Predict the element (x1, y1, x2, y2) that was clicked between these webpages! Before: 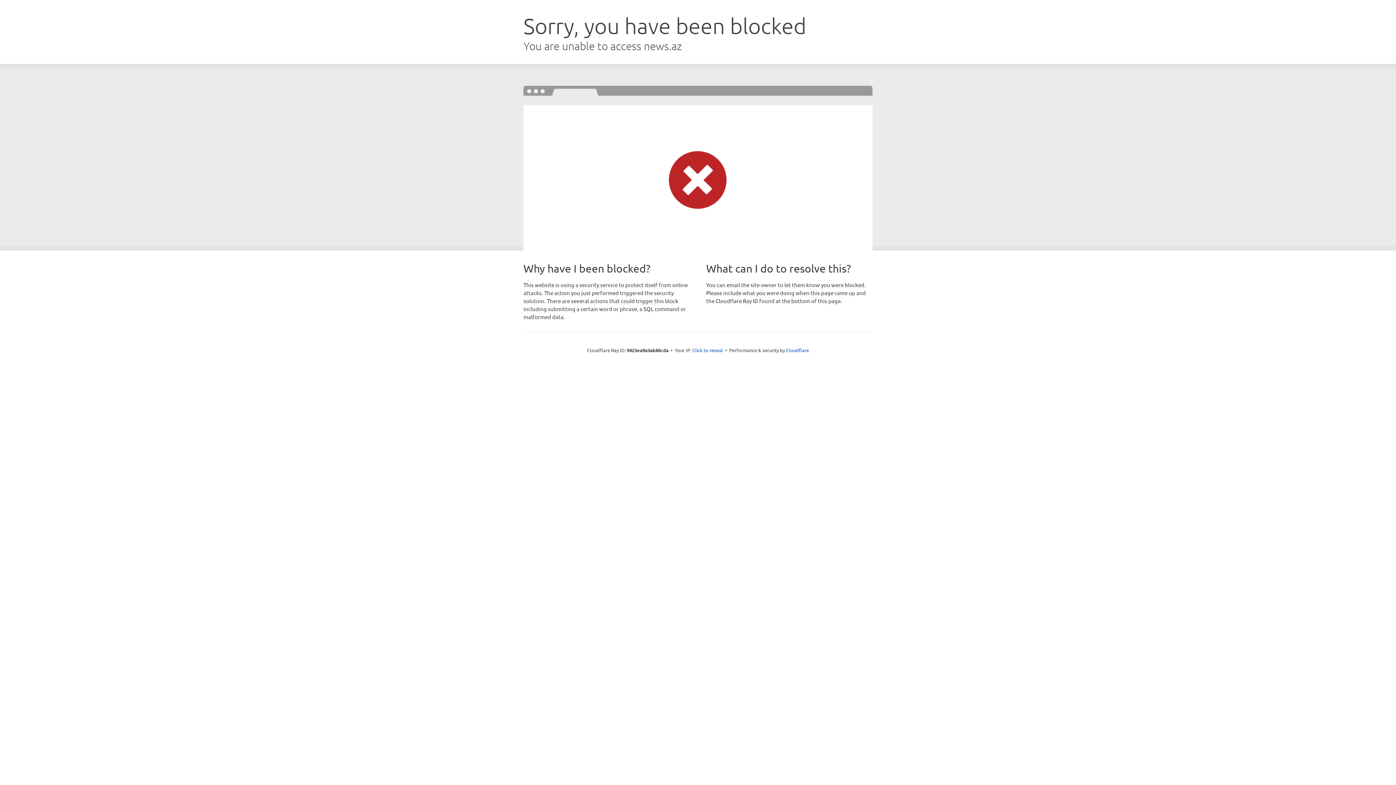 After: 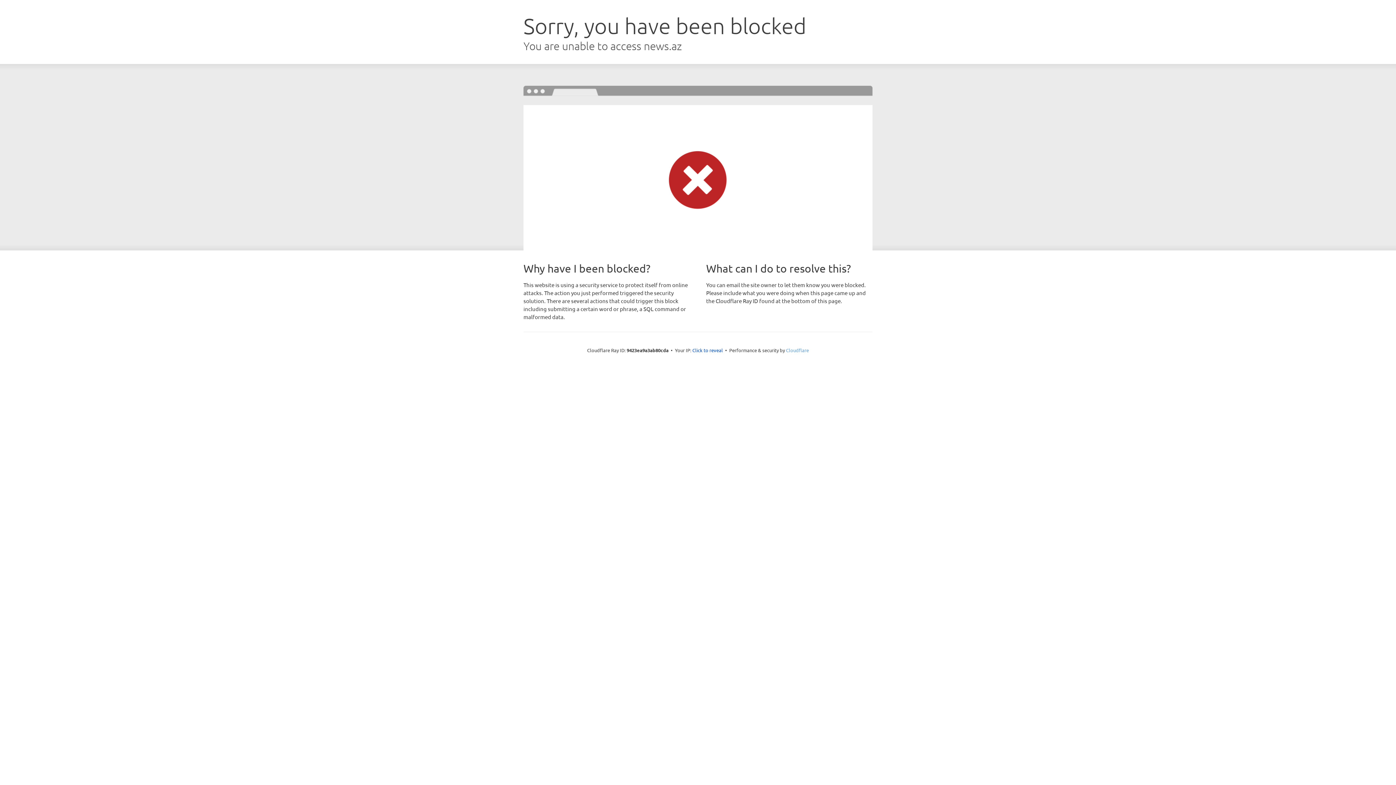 Action: label: Cloudflare bbox: (786, 347, 809, 353)